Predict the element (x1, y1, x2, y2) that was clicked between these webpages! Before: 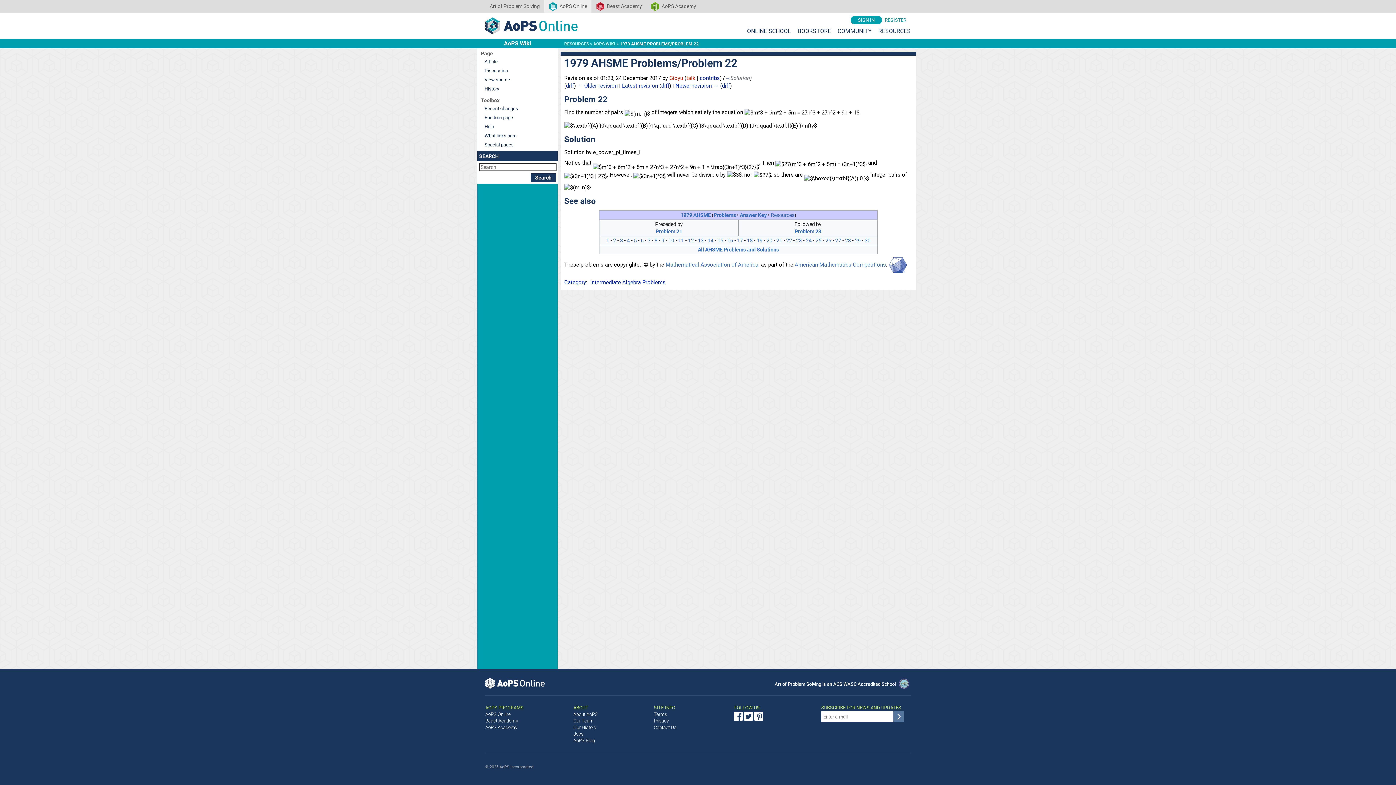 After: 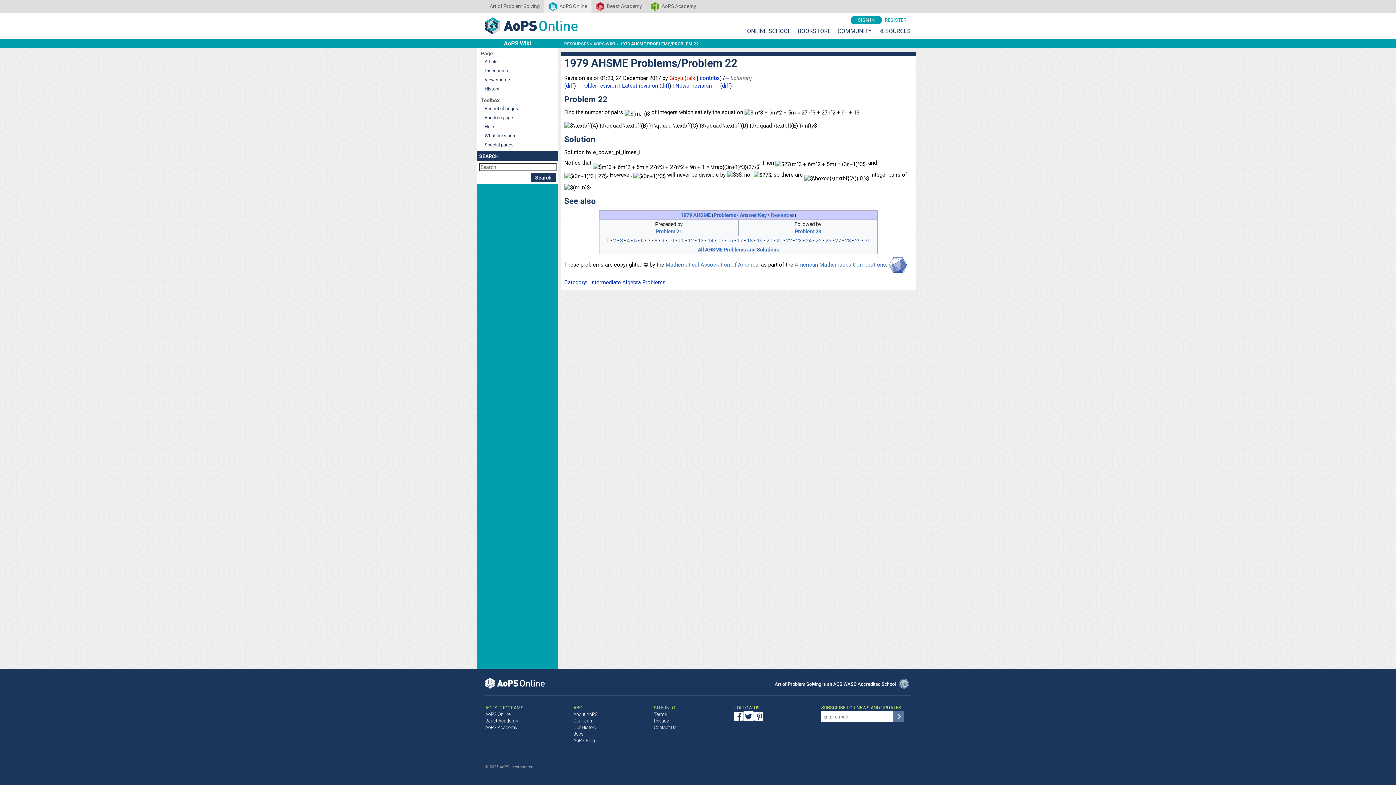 Action: bbox: (744, 711, 754, 721)